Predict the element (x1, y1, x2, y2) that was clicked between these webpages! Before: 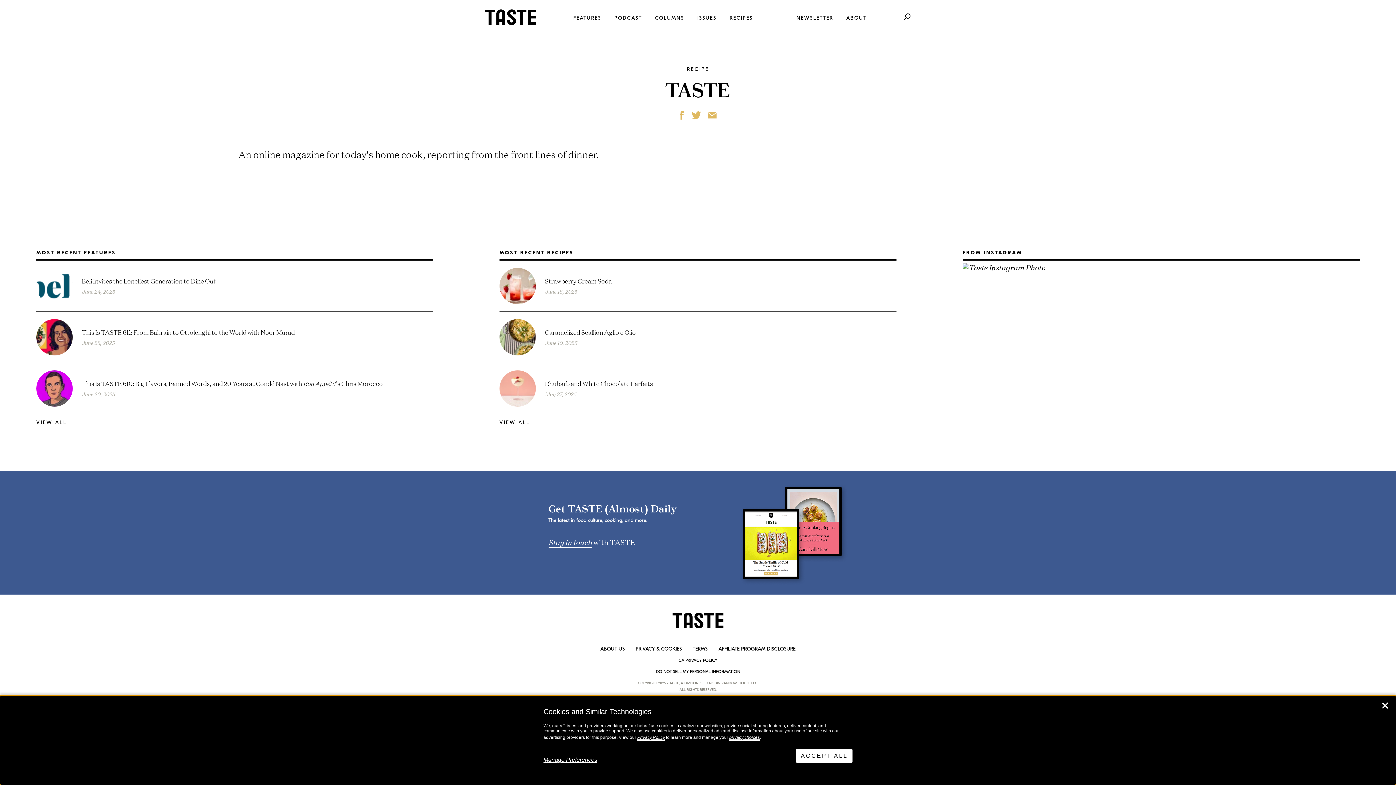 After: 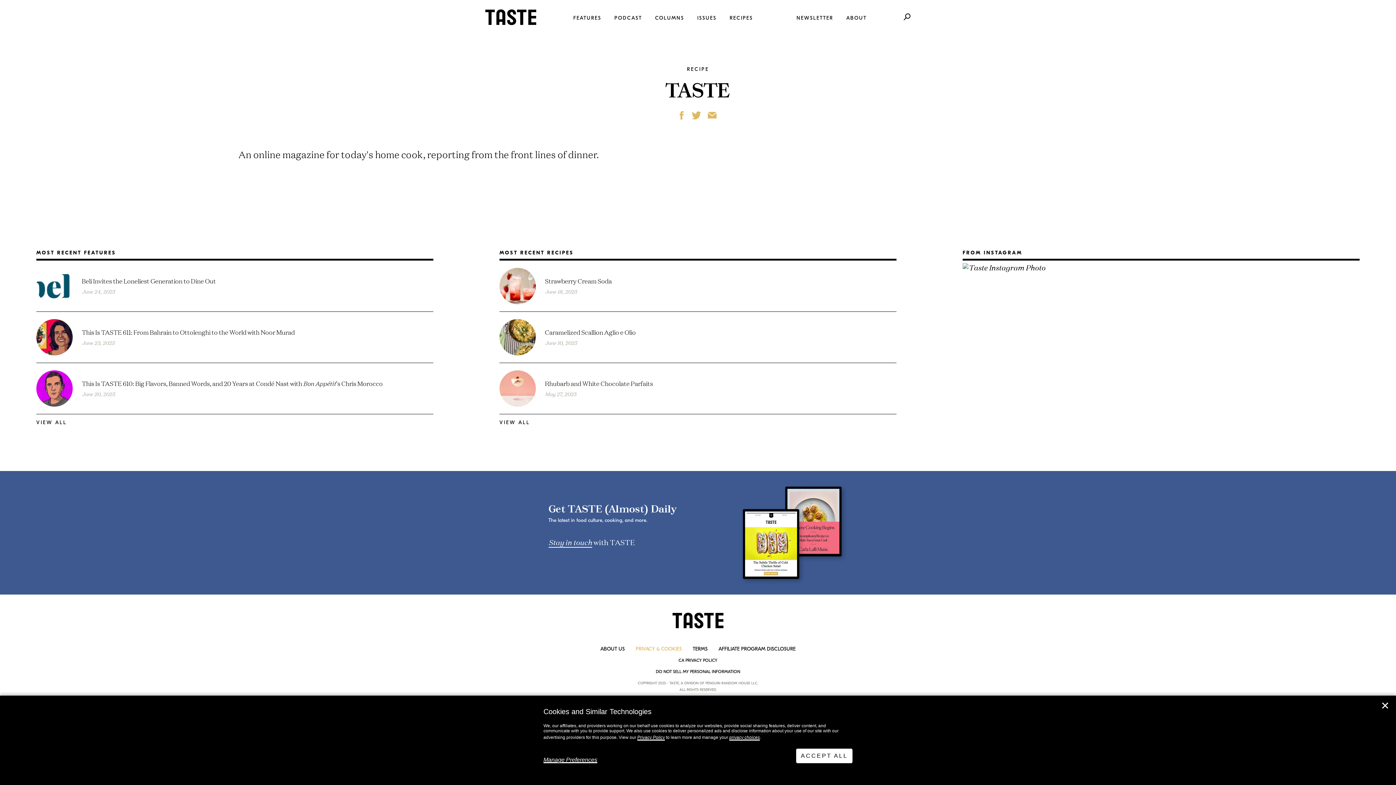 Action: label: PRIVACY & COOKIES bbox: (635, 646, 682, 652)